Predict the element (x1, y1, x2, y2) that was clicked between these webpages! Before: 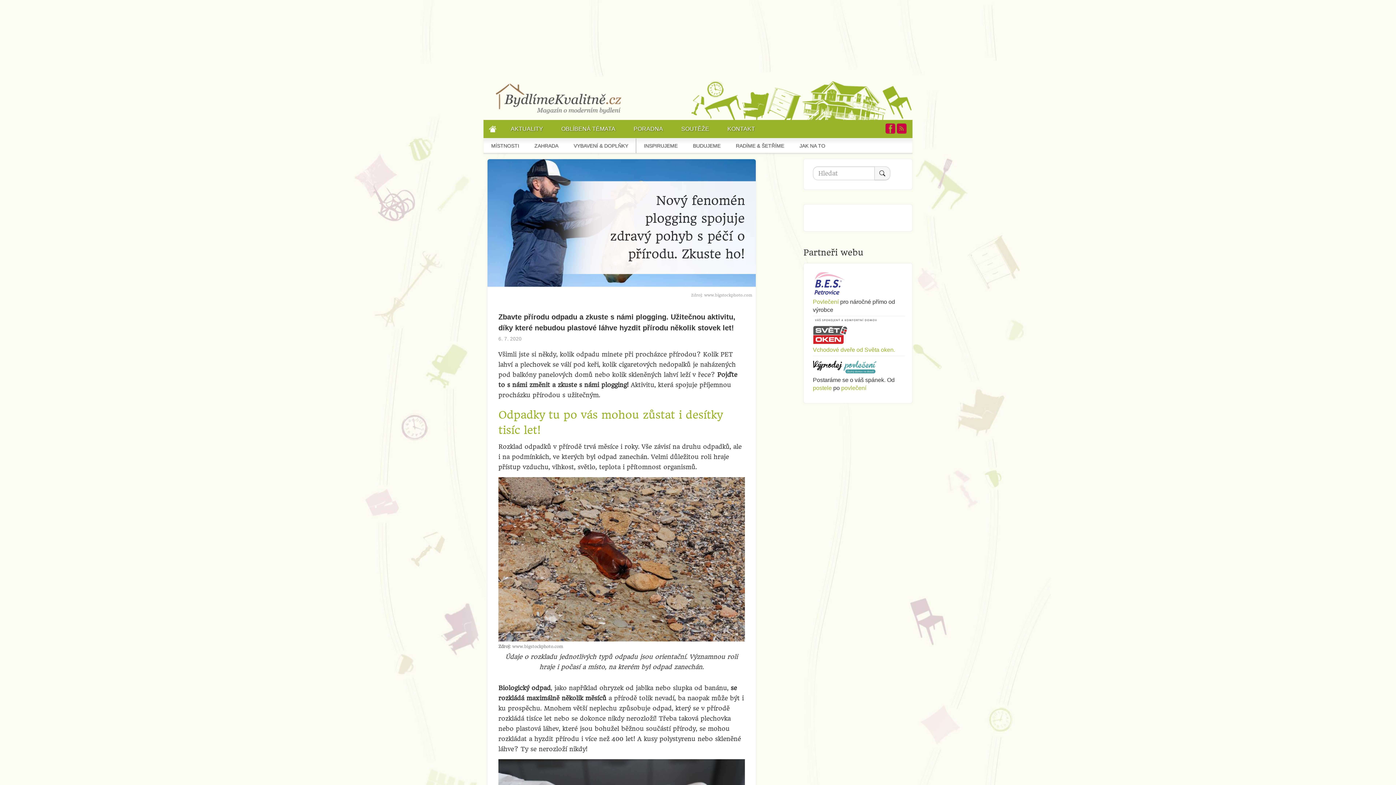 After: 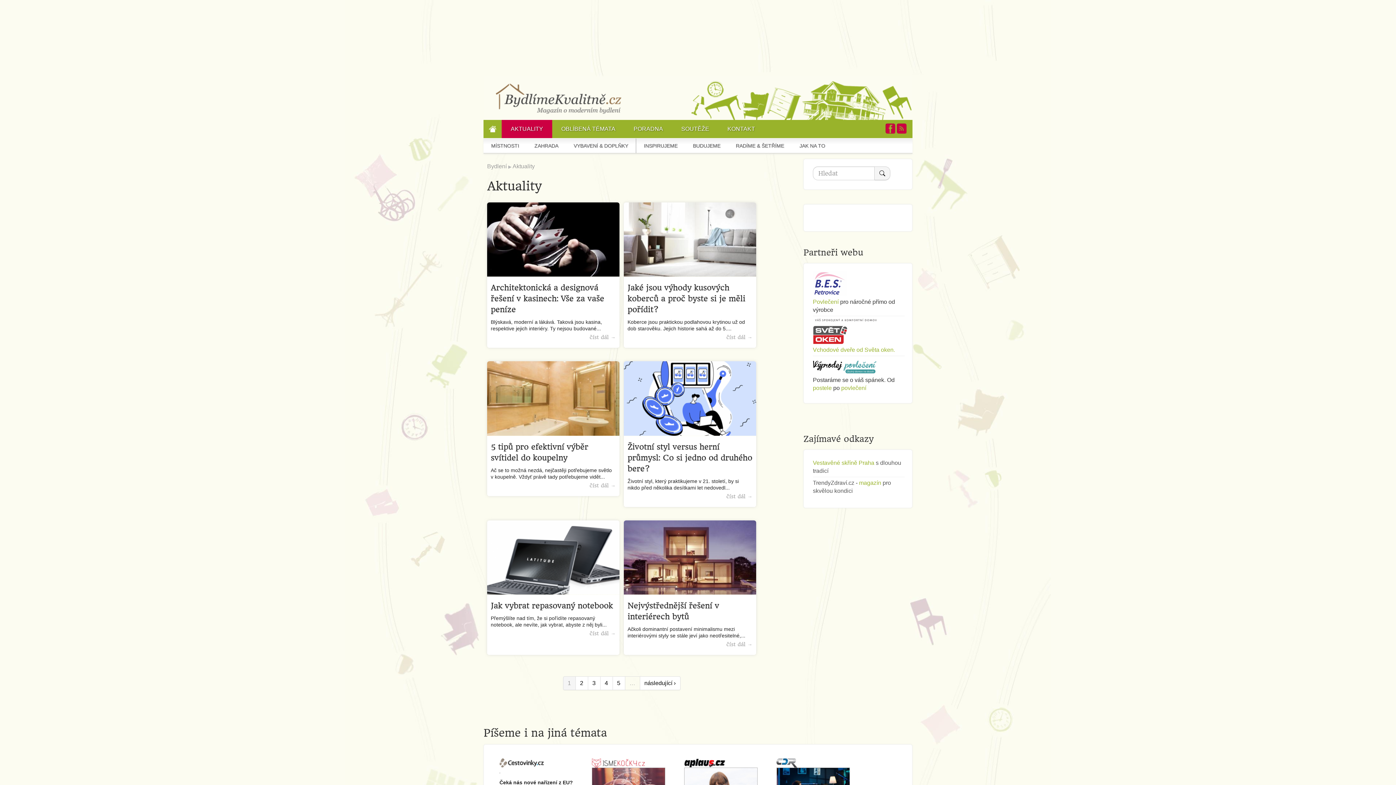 Action: label: AKTUALITY bbox: (501, 120, 552, 138)